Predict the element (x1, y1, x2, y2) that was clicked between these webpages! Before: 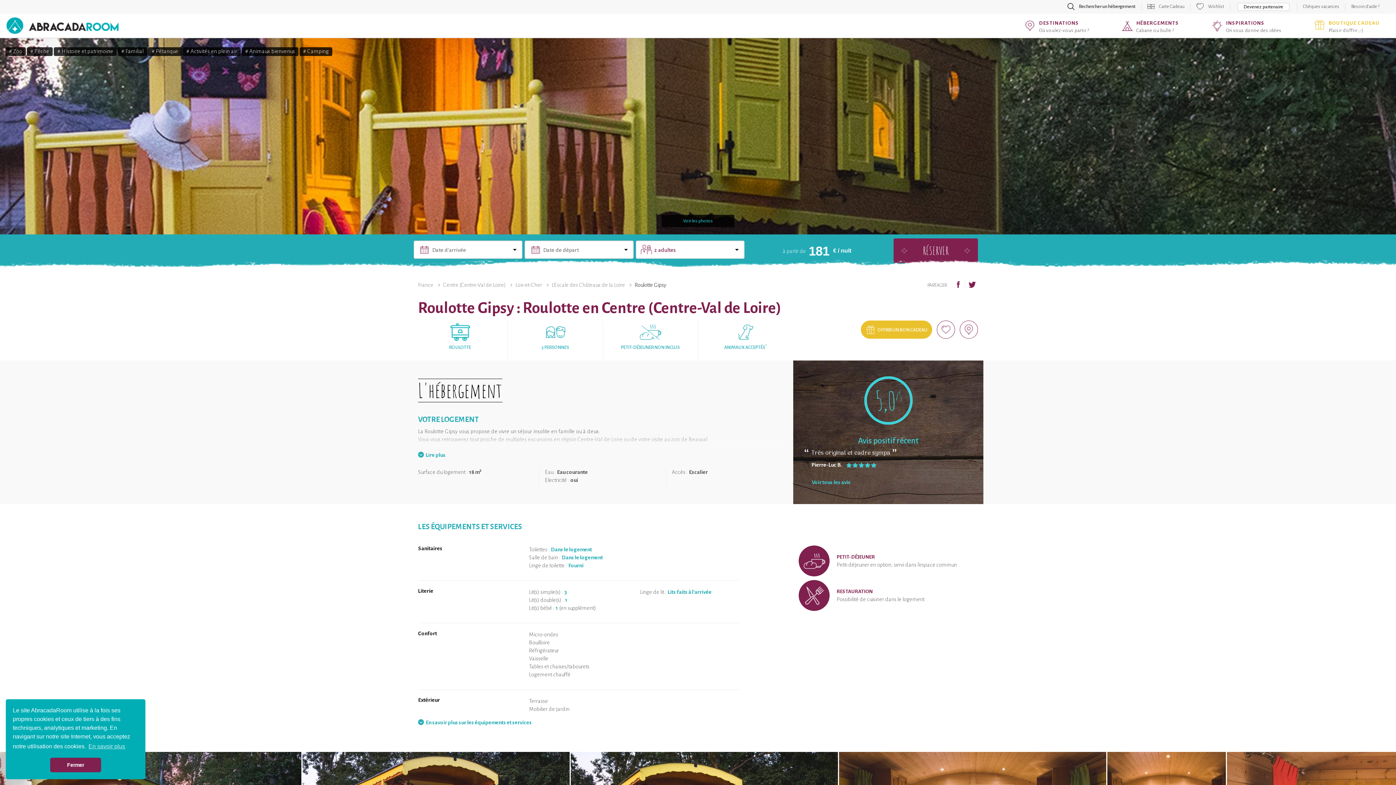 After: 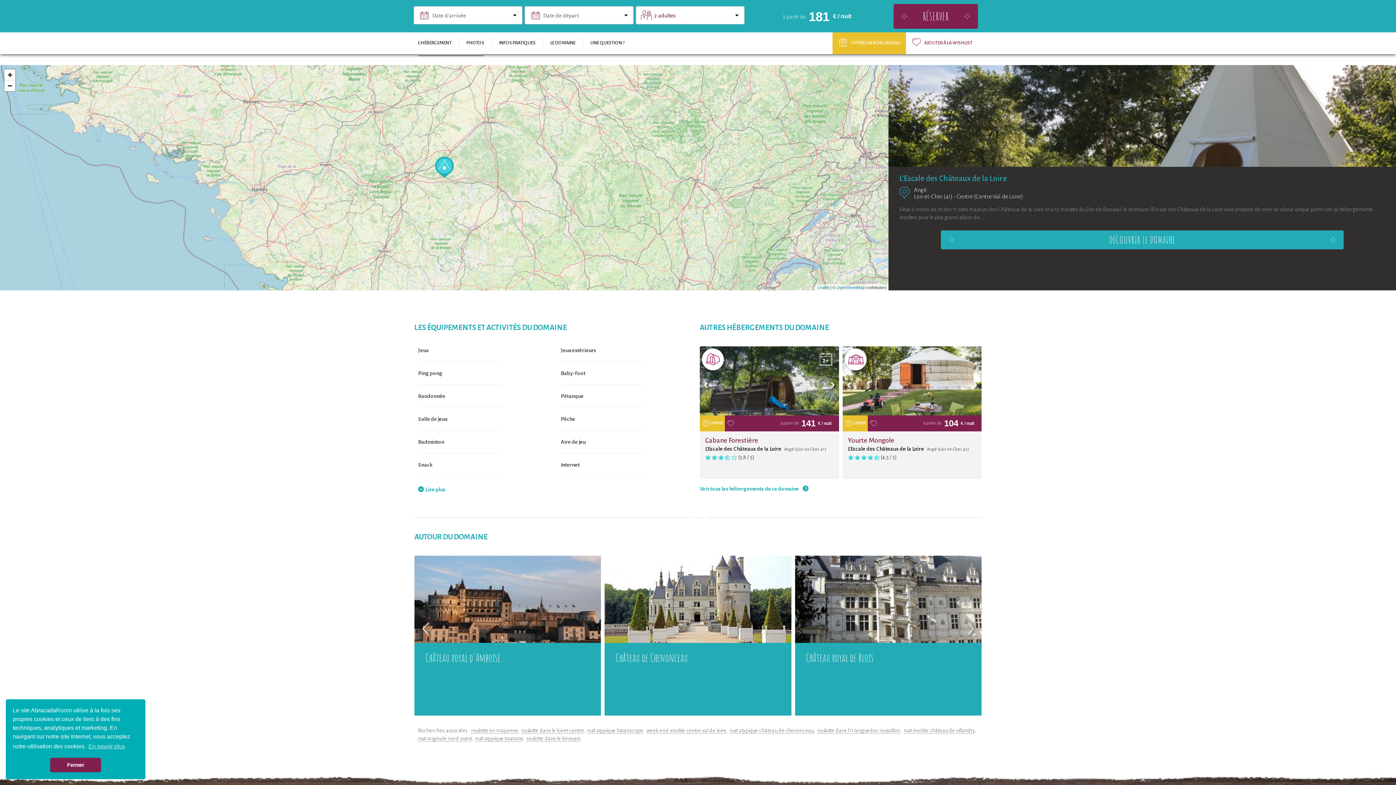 Action: bbox: (959, 320, 978, 338)